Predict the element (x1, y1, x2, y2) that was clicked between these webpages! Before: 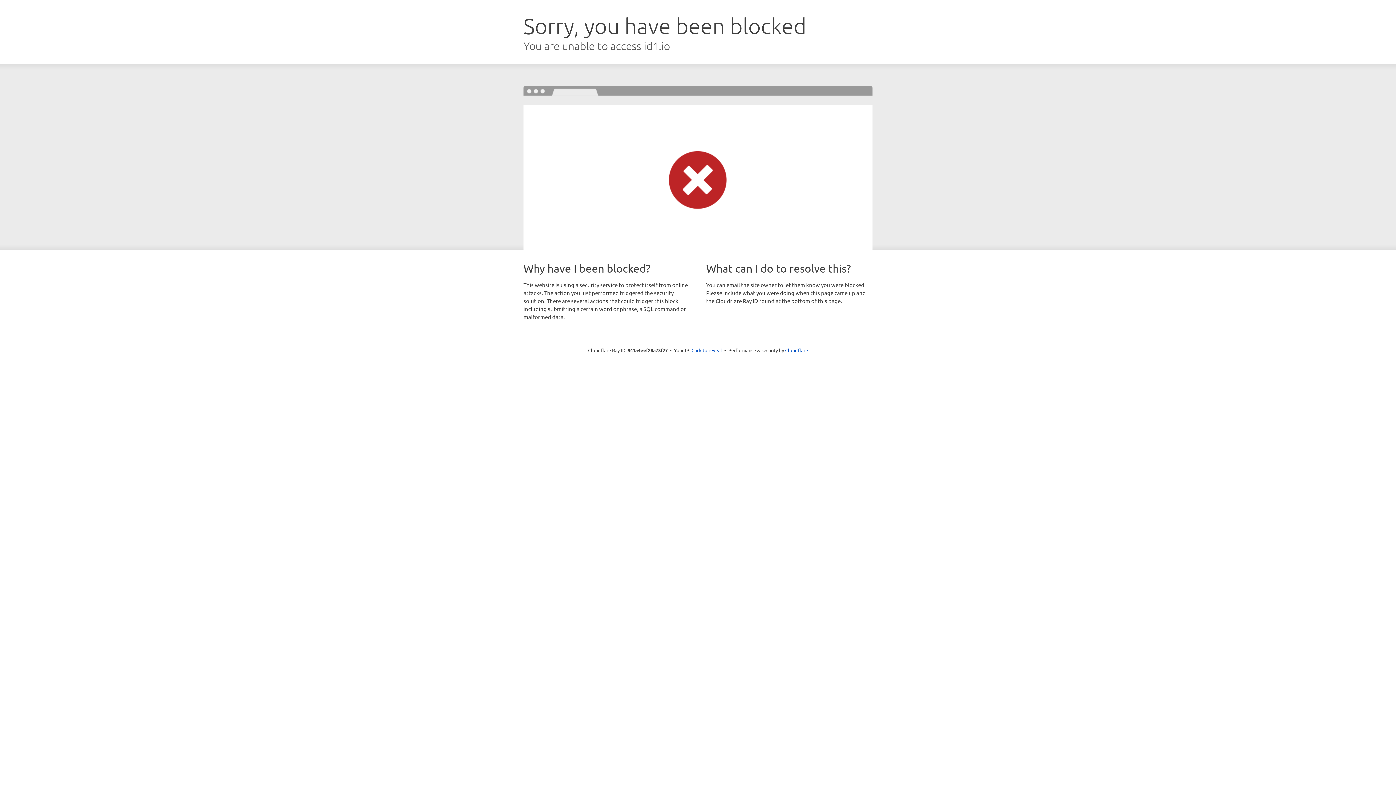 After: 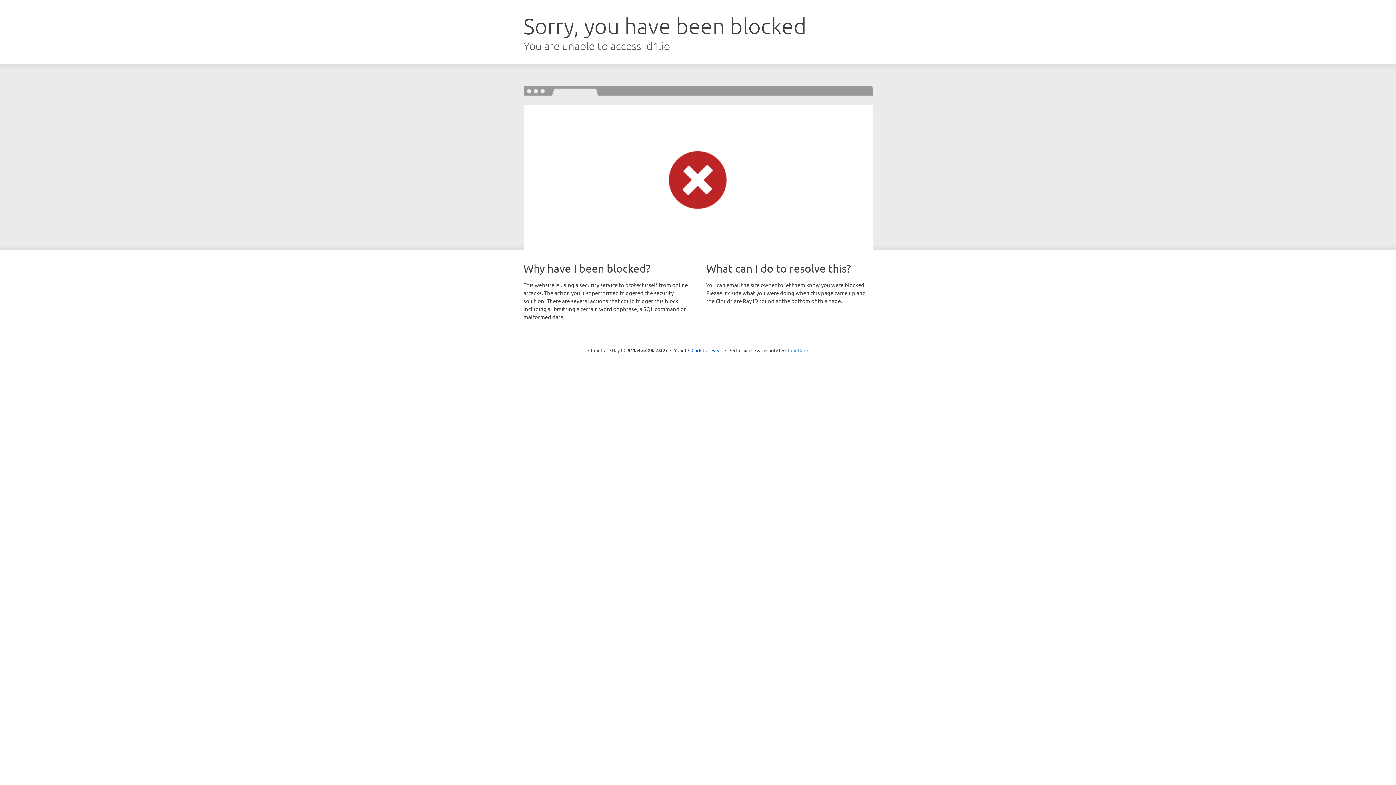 Action: bbox: (785, 347, 808, 353) label: Cloudflare